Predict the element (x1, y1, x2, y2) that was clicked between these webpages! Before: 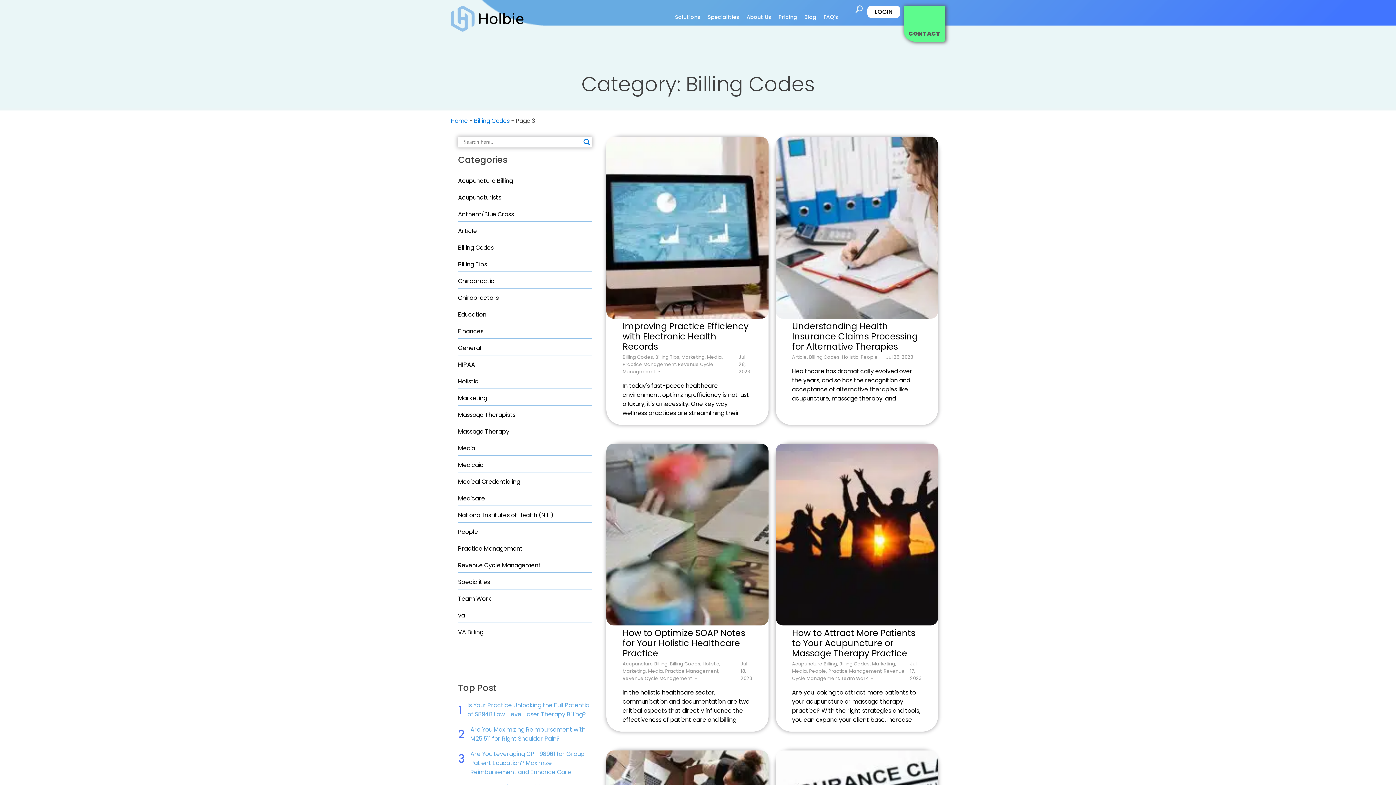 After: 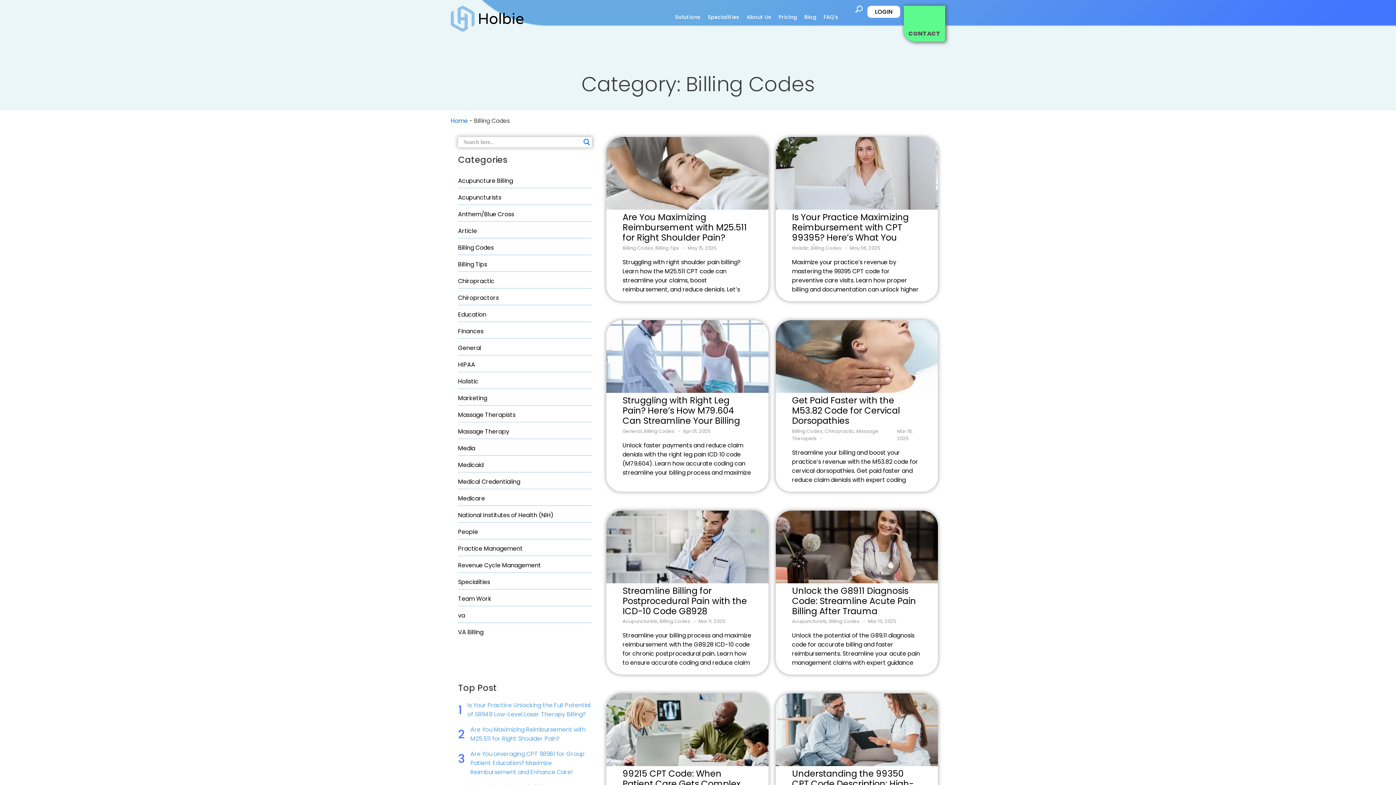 Action: bbox: (474, 116, 509, 125) label: Billing Codes